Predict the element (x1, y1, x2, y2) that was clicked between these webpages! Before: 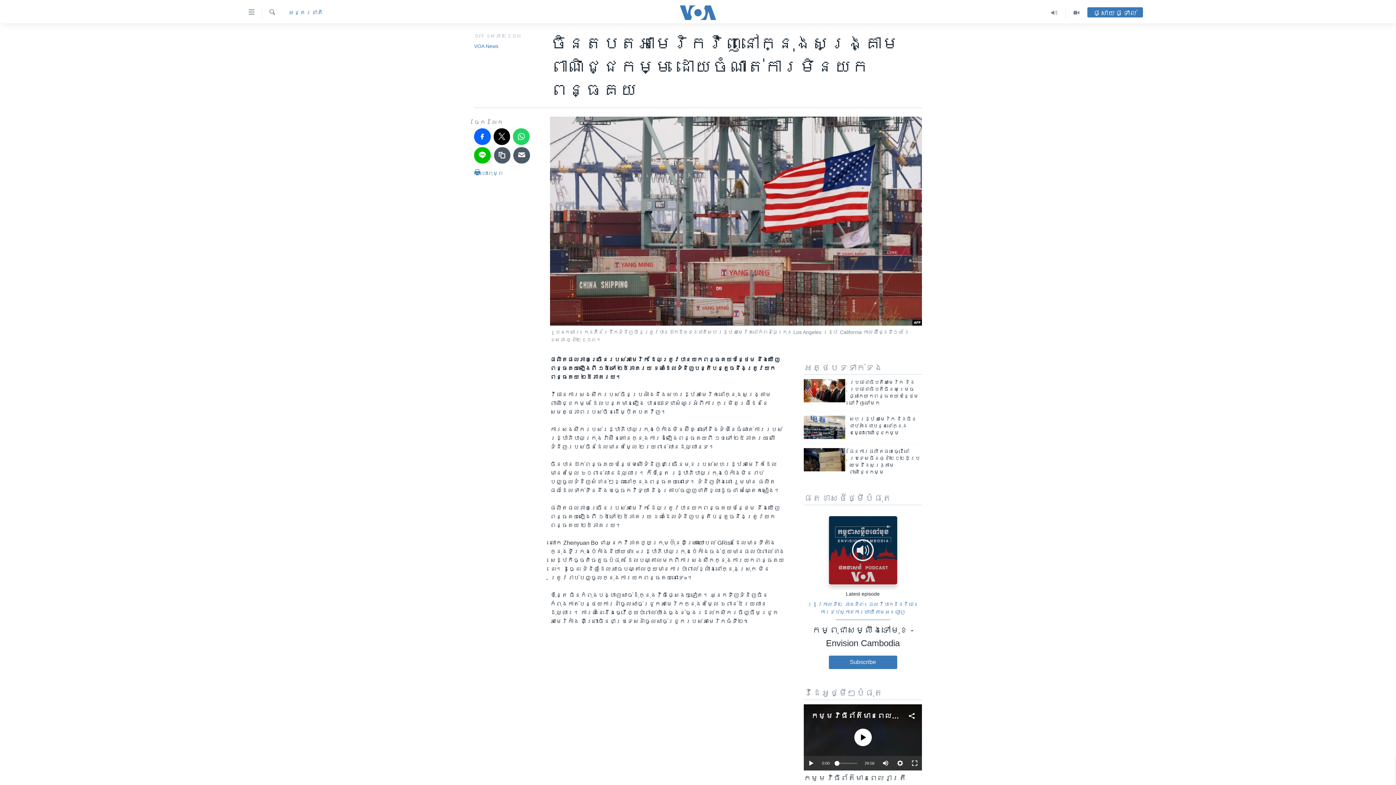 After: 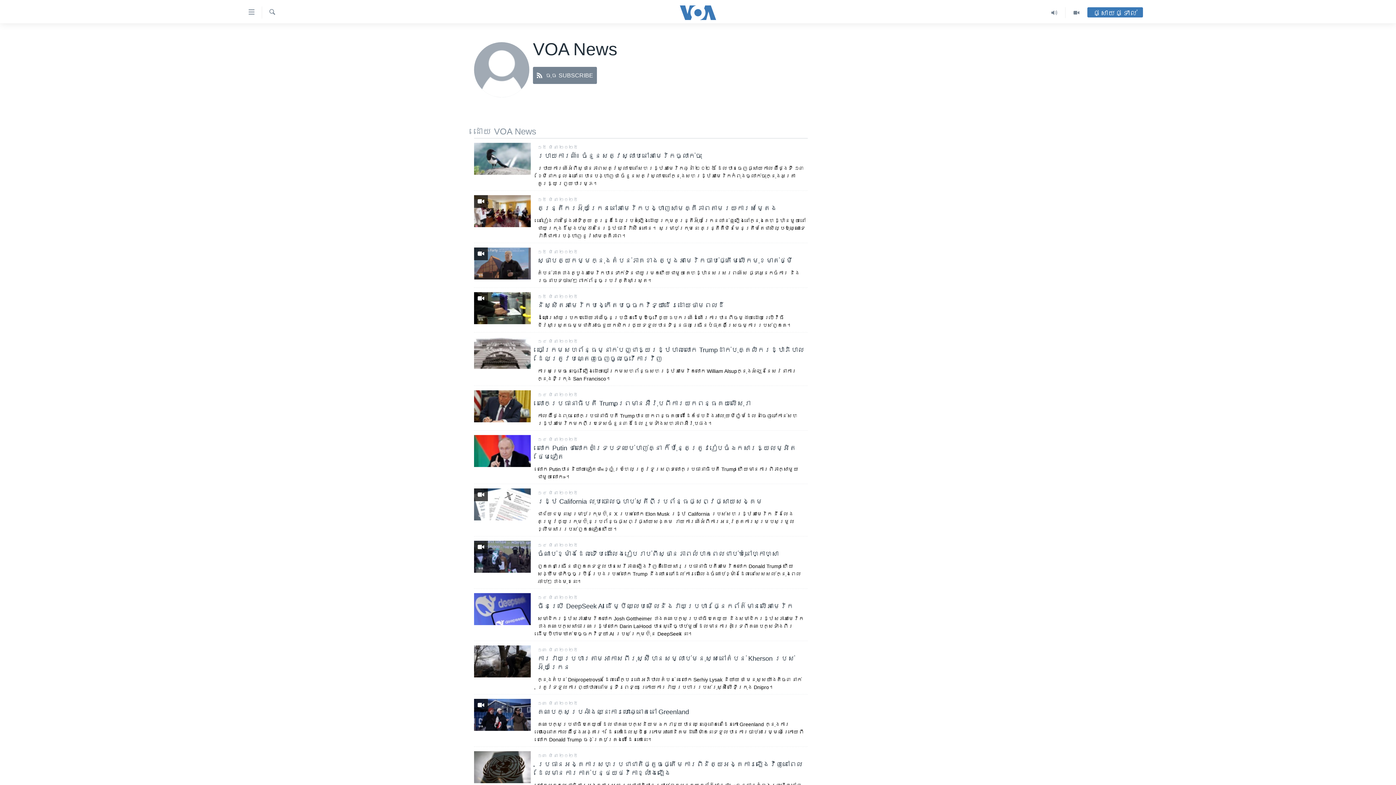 Action: label: VOA News bbox: (474, 43, 498, 49)